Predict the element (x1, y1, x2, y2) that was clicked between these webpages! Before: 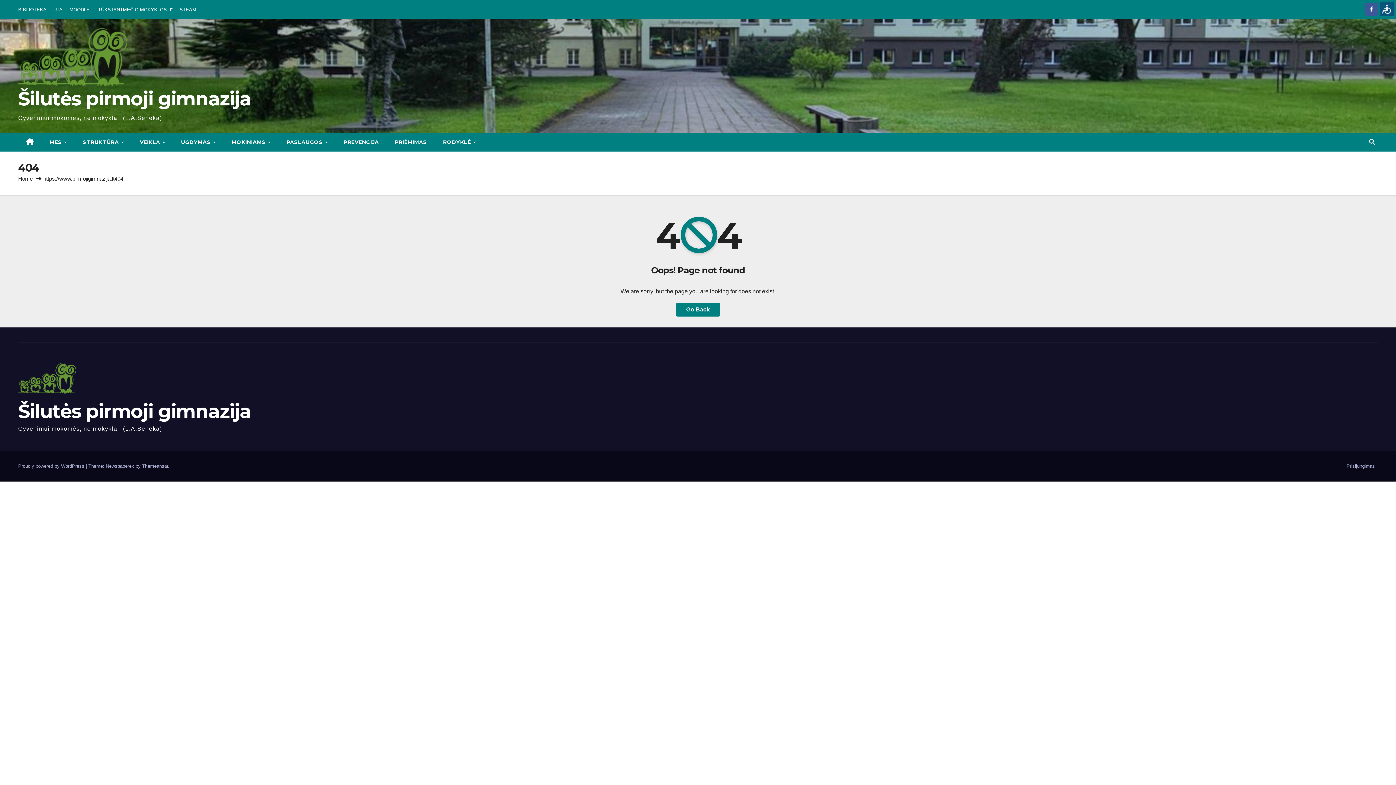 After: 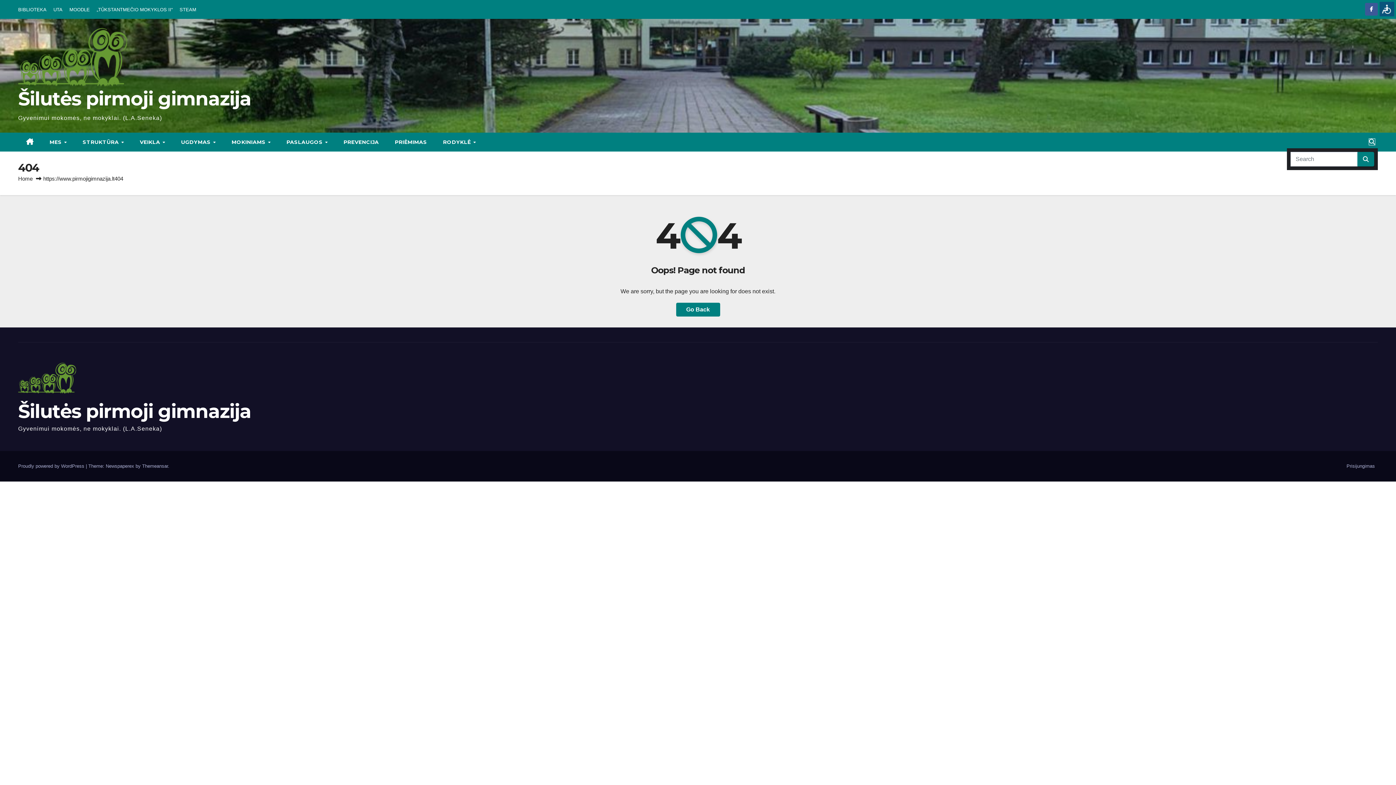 Action: bbox: (1369, 138, 1375, 145)